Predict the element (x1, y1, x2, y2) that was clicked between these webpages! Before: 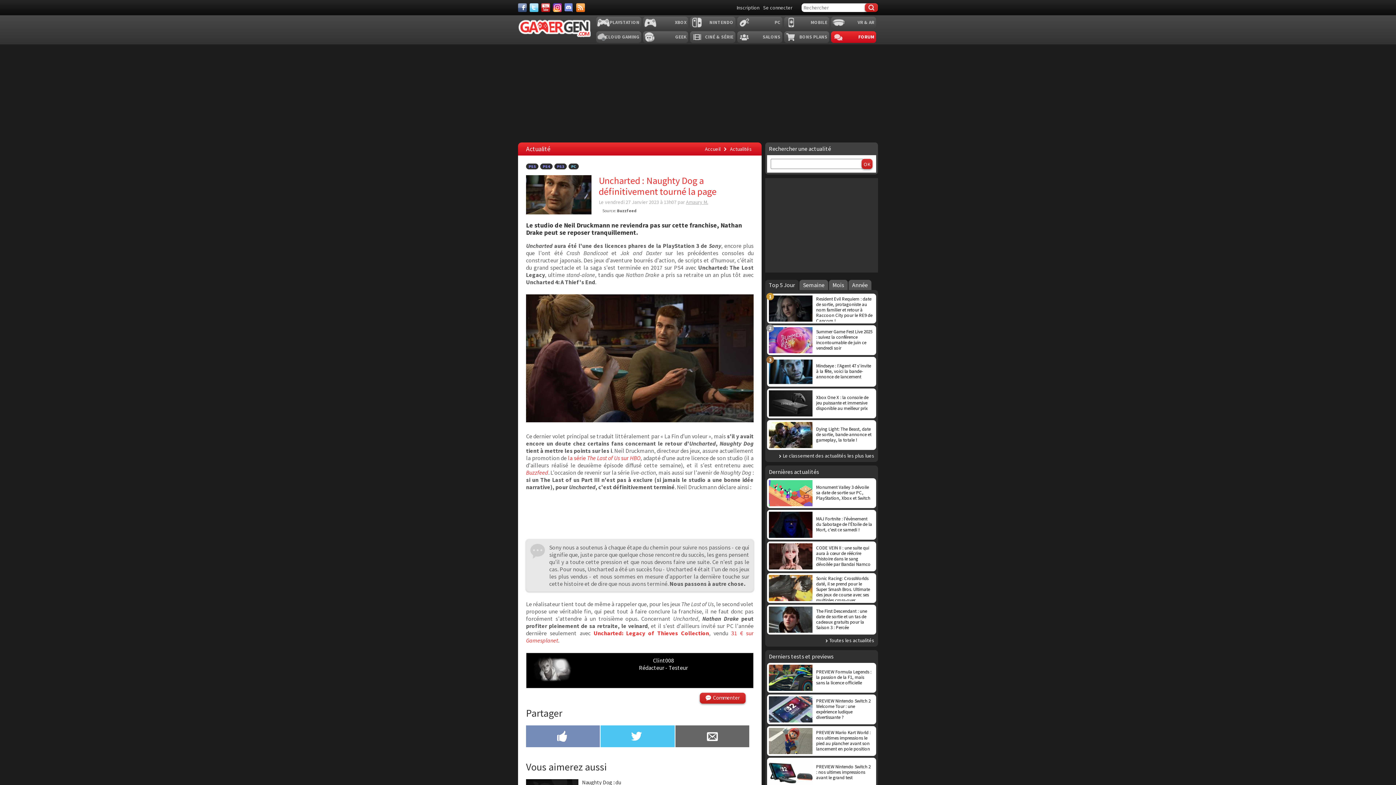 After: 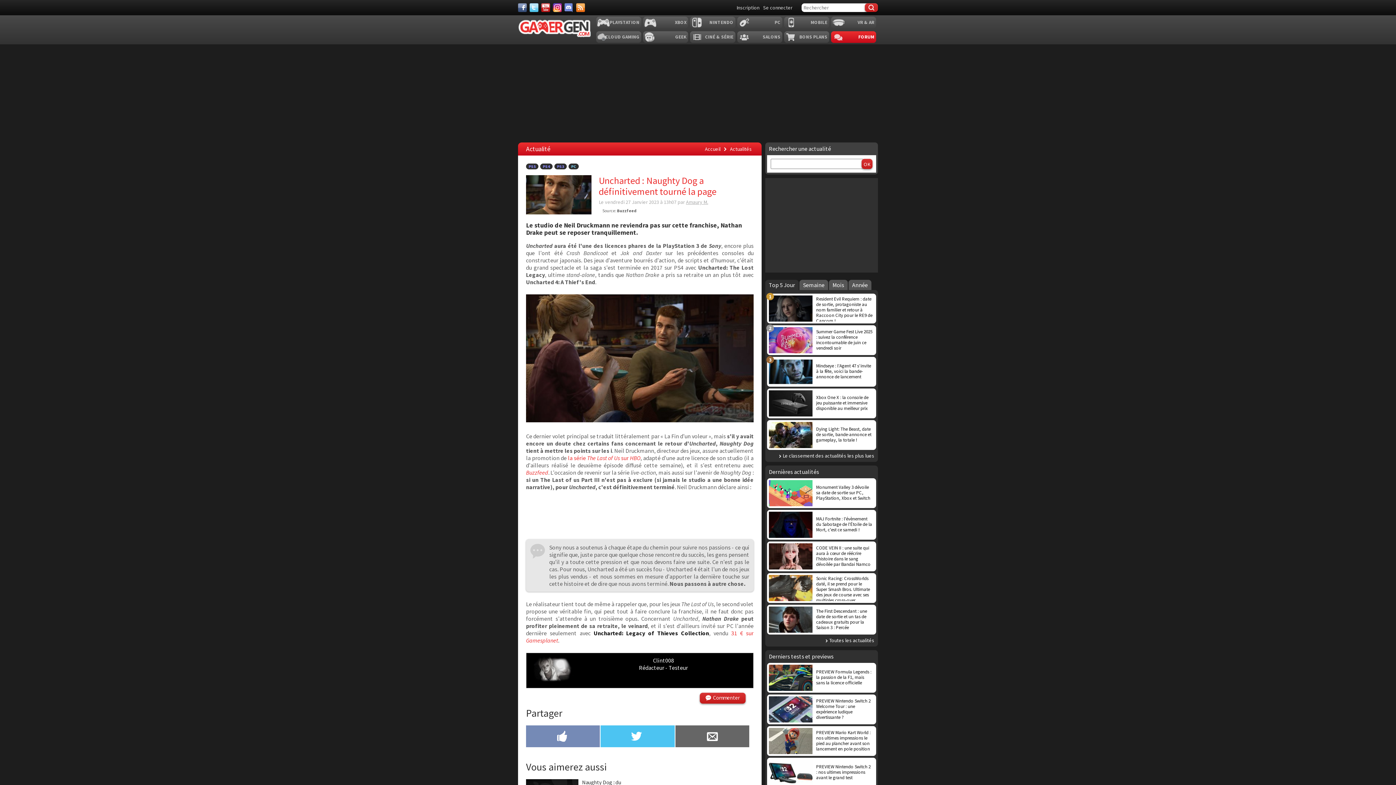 Action: bbox: (593, 629, 709, 637) label: Uncharted: Legacy of Thieves Collection